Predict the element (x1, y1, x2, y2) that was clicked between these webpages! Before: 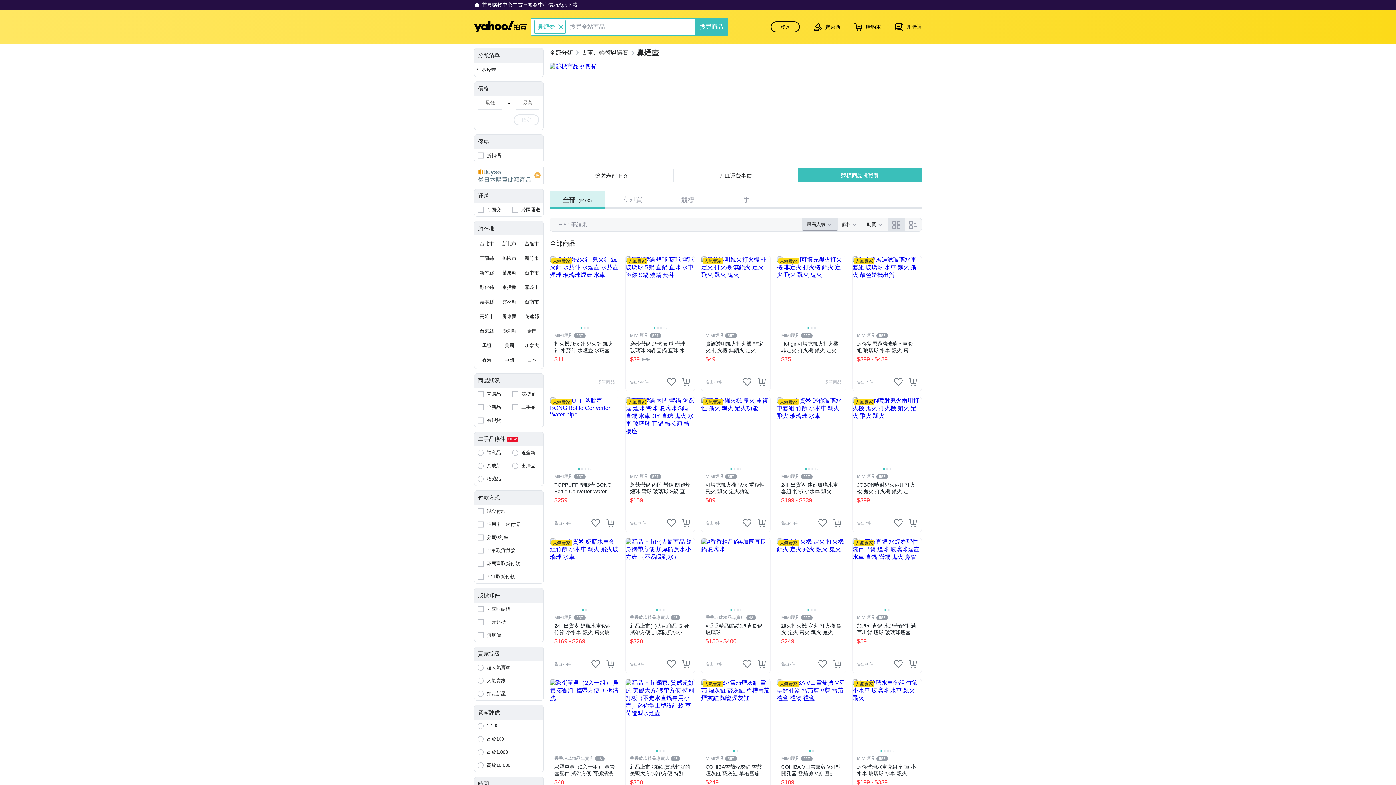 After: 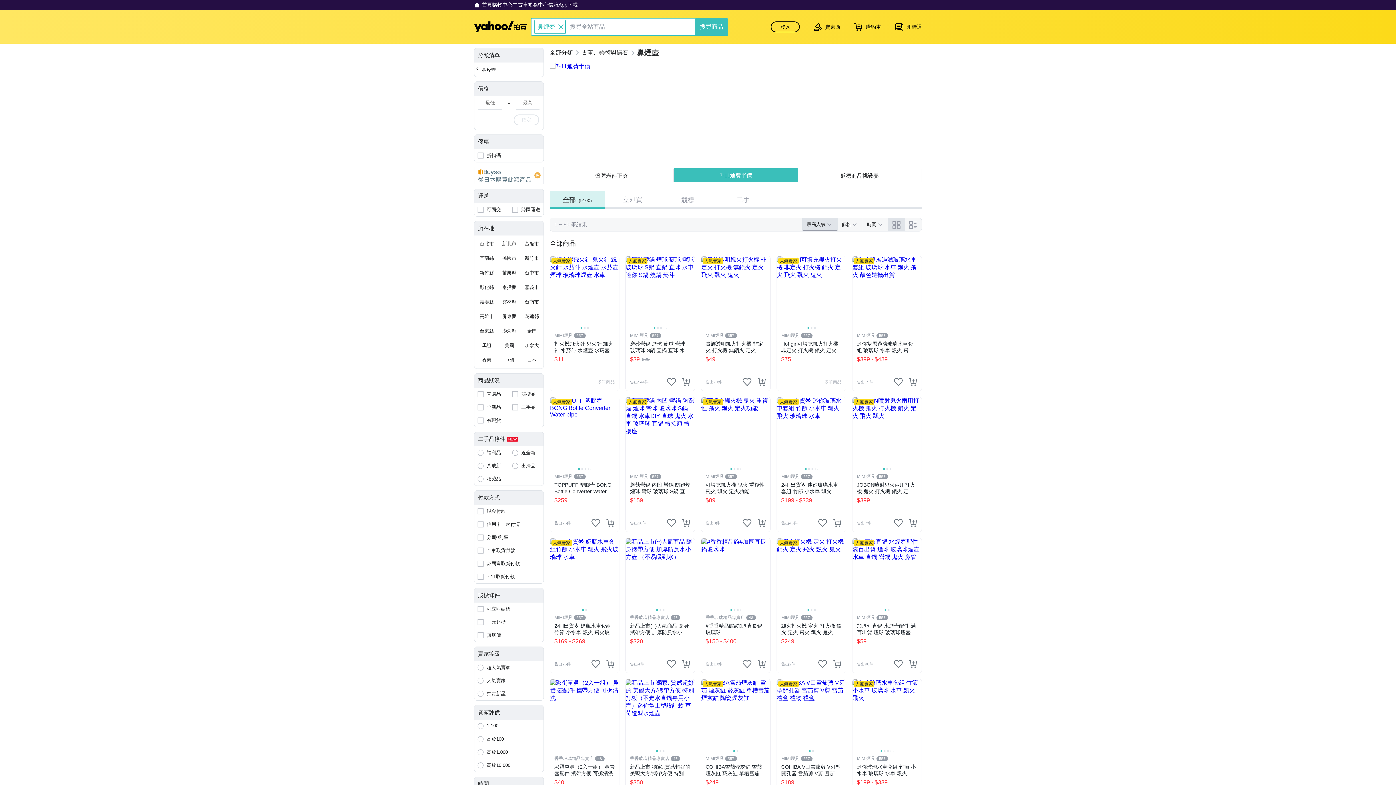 Action: label: 新竹縣 bbox: (476, 266, 497, 279)